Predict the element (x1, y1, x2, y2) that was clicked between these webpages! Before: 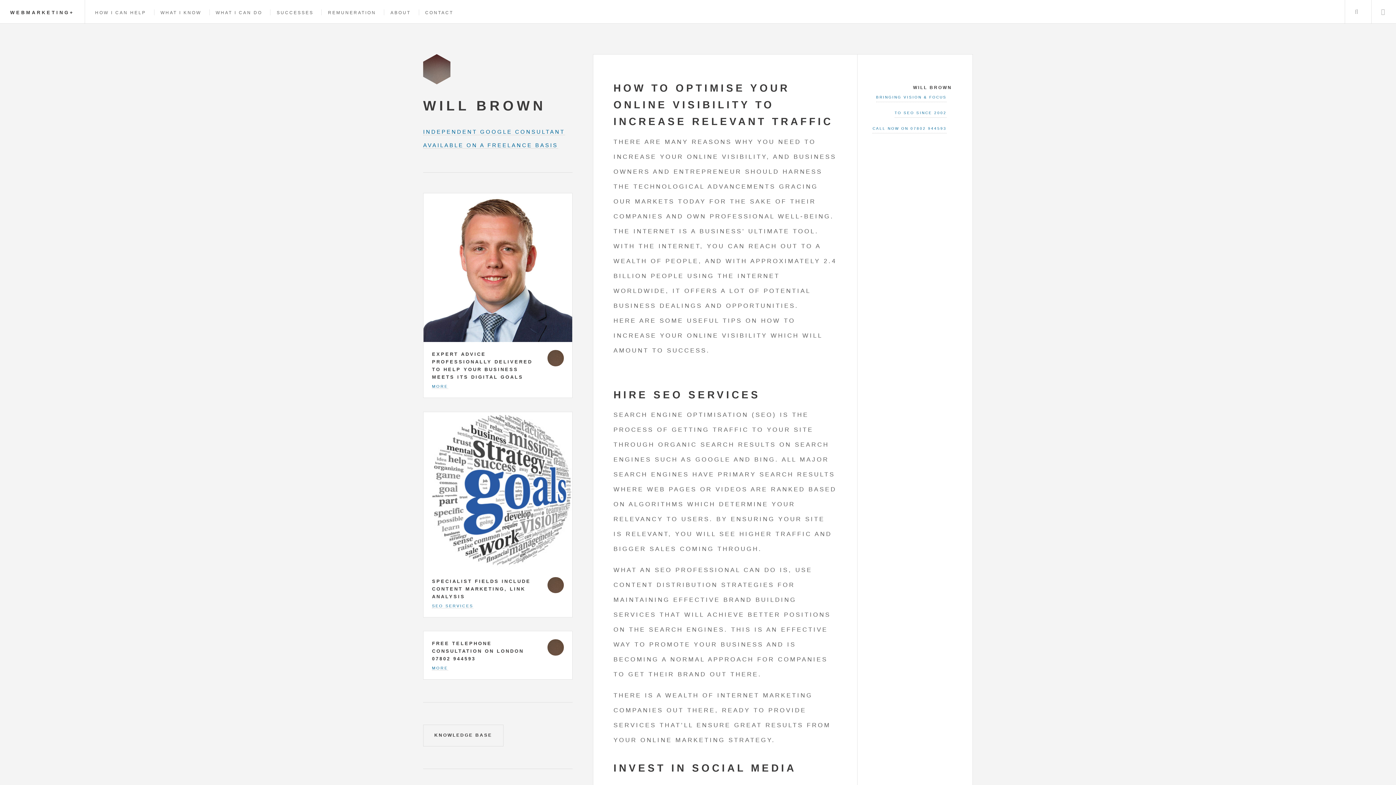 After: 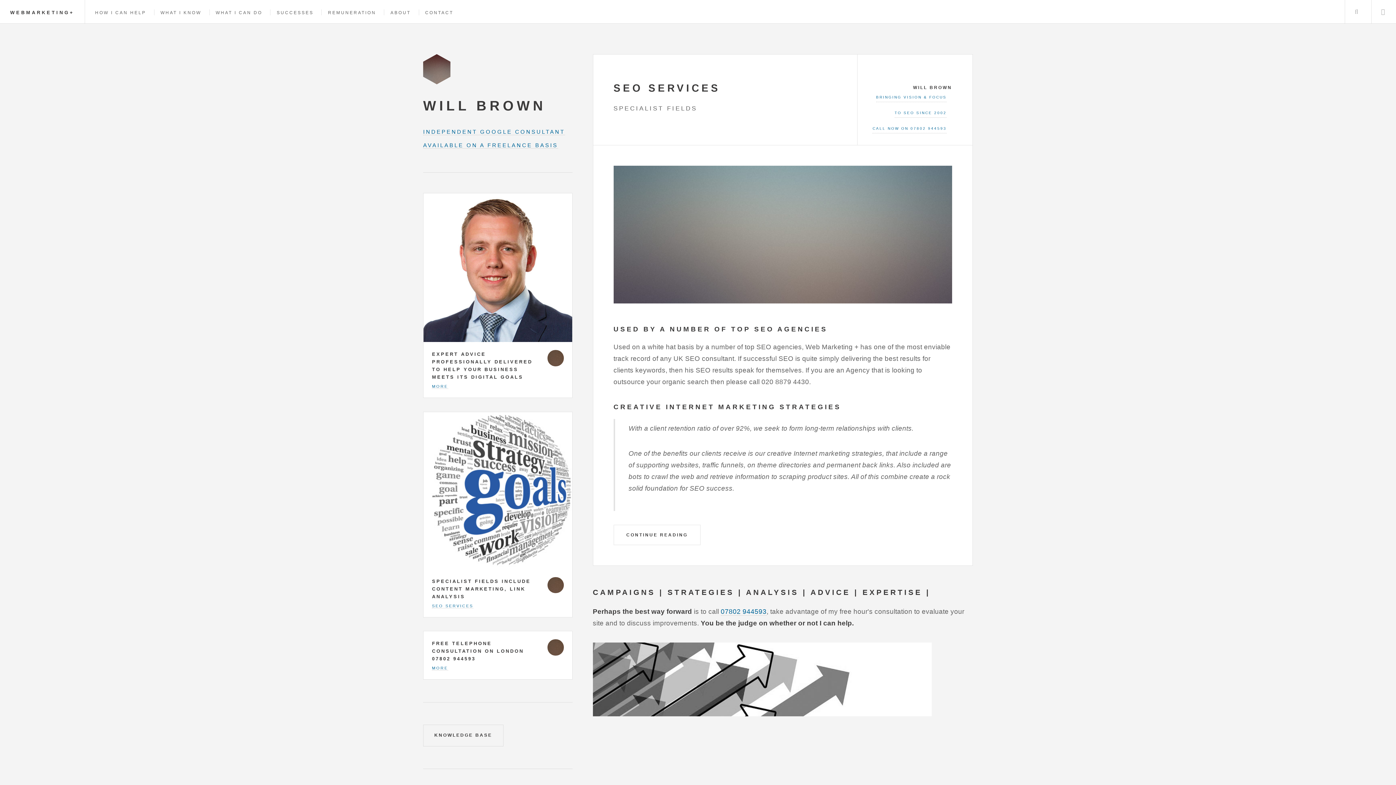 Action: label: SEO SERVICES bbox: (432, 603, 473, 608)